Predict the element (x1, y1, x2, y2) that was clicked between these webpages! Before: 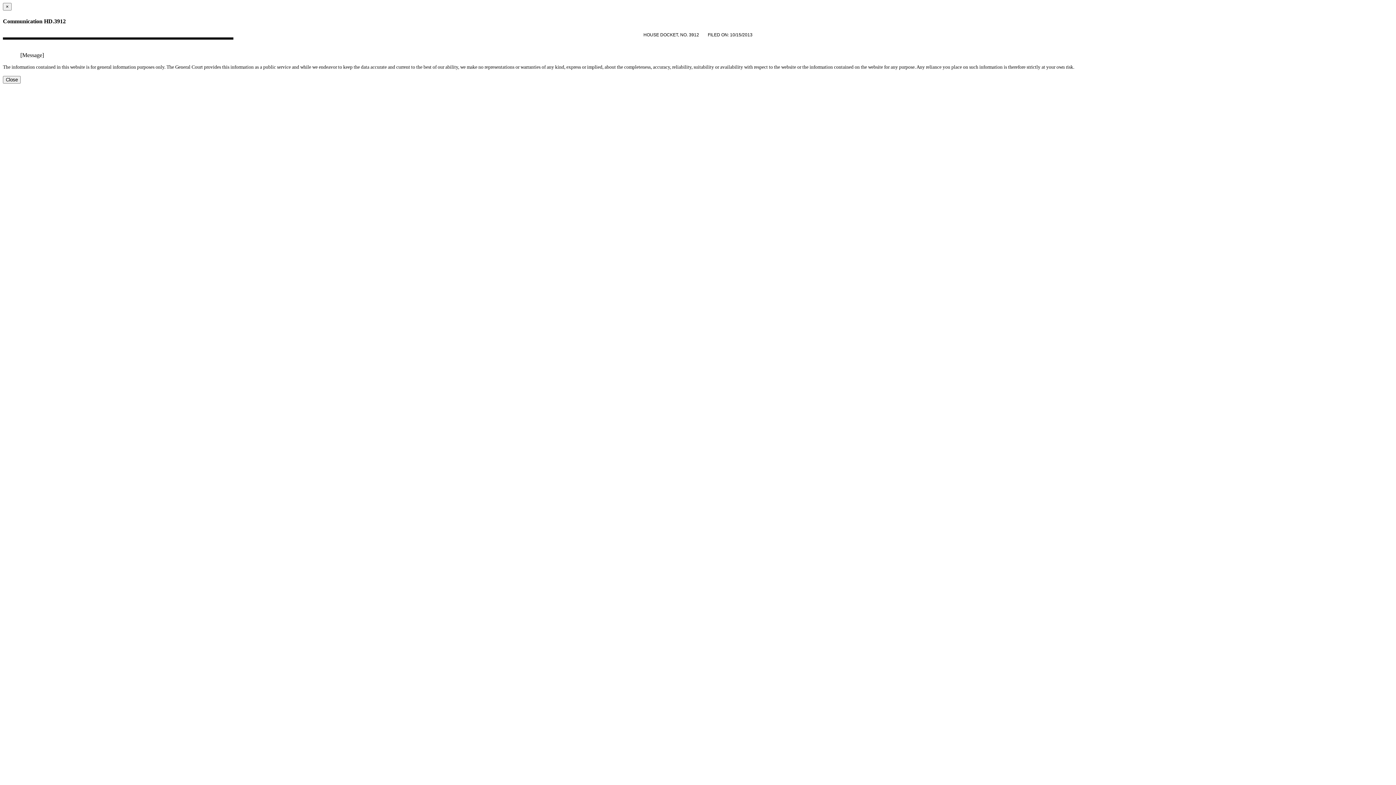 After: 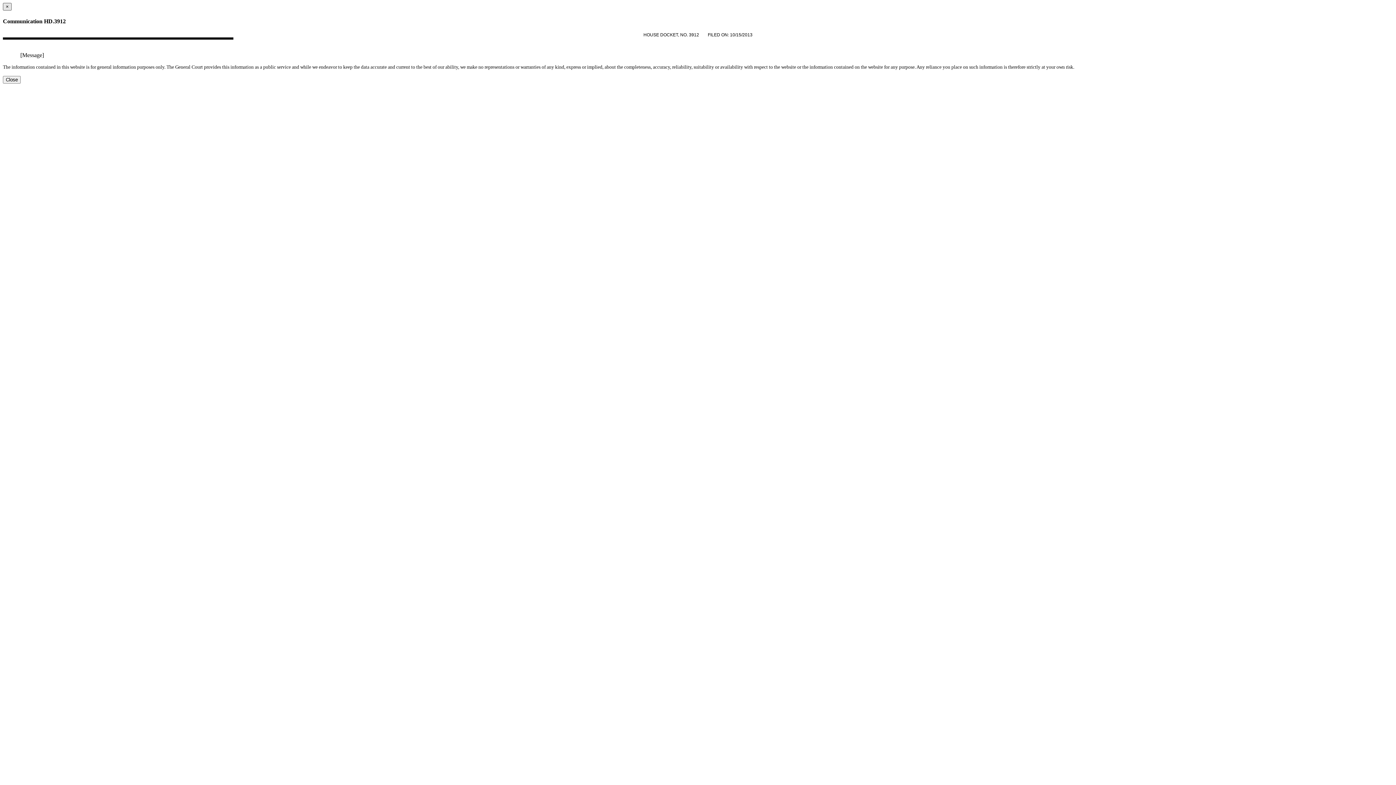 Action: bbox: (2, 2, 11, 10) label: Close dialog